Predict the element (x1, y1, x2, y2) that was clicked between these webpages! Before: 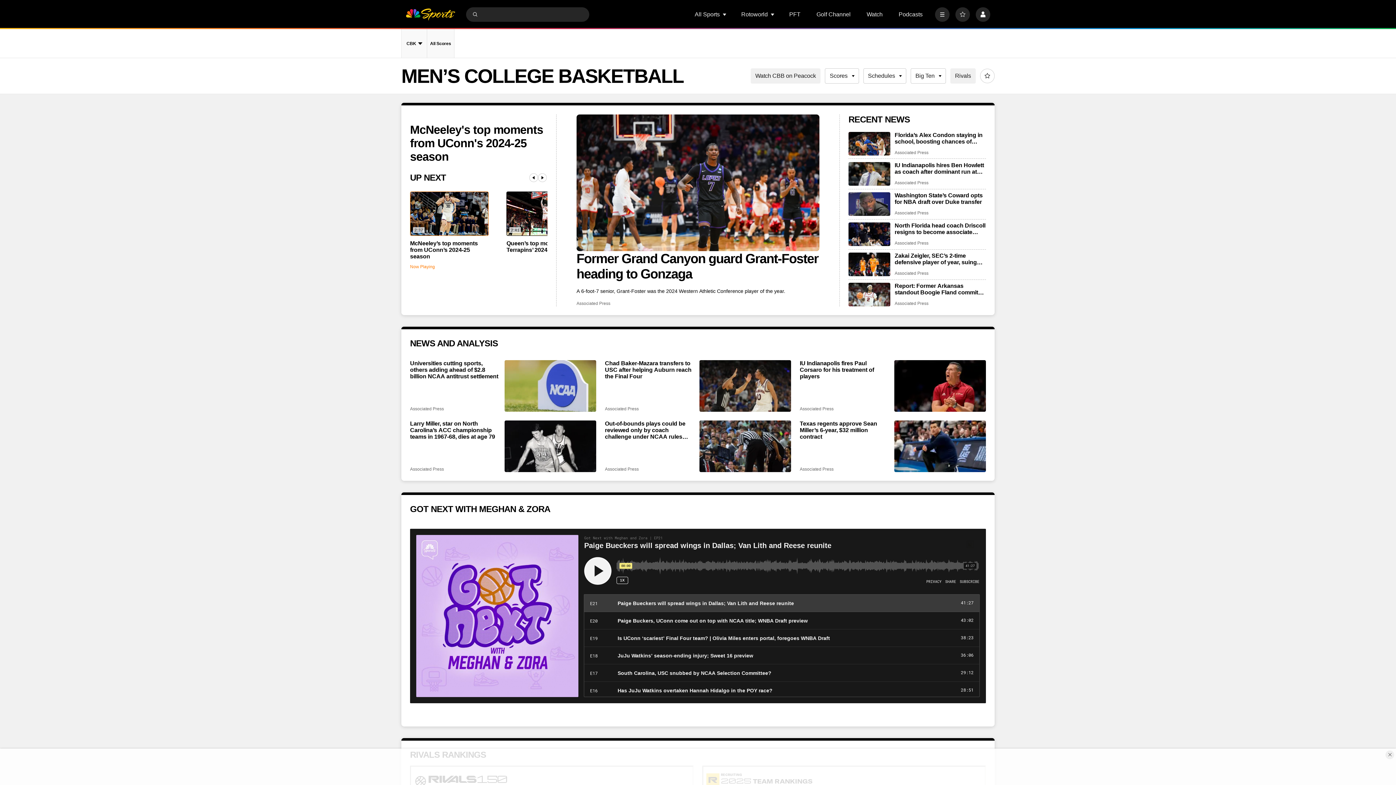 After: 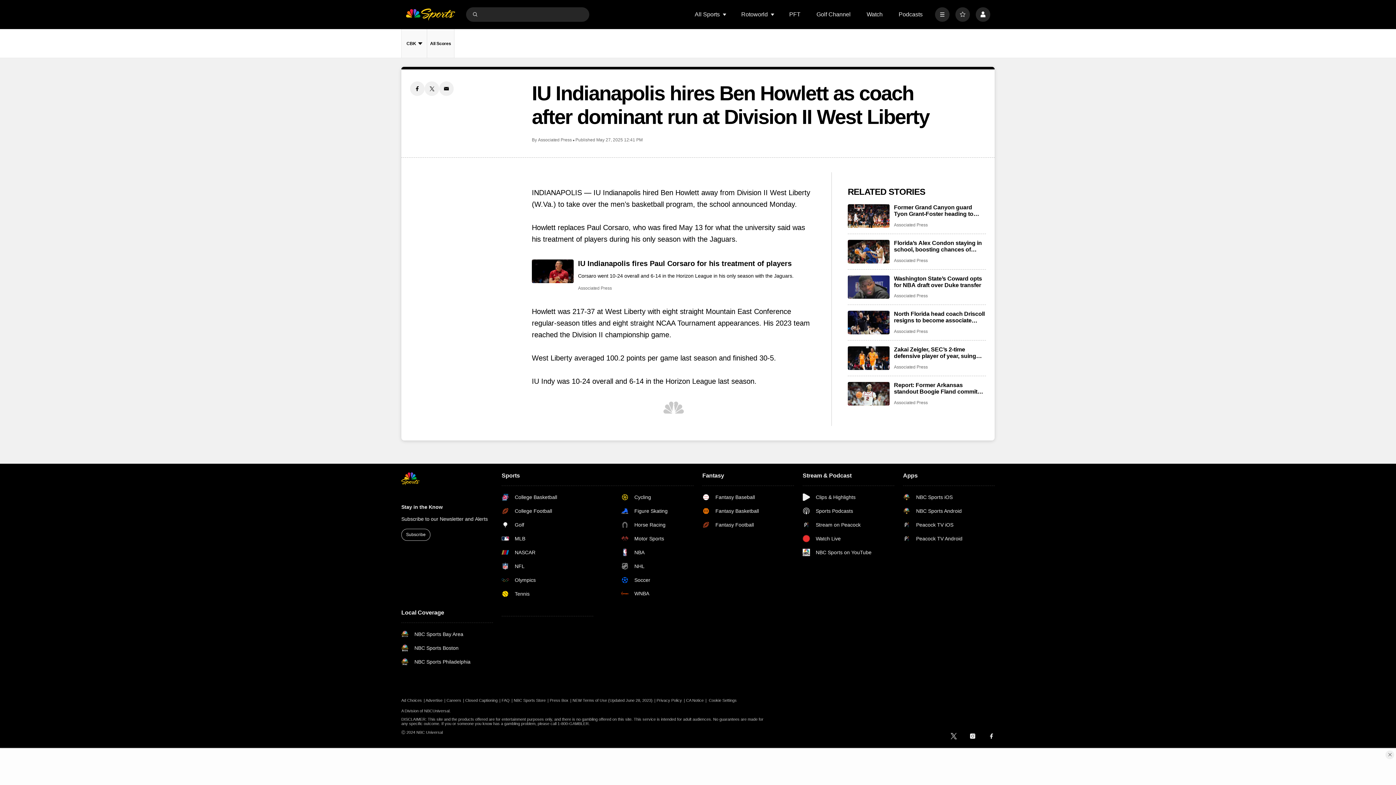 Action: label: IU Indianapolis hires Ben Howlett as coach after dominant run at Division II West Liberty bbox: (848, 162, 890, 185)